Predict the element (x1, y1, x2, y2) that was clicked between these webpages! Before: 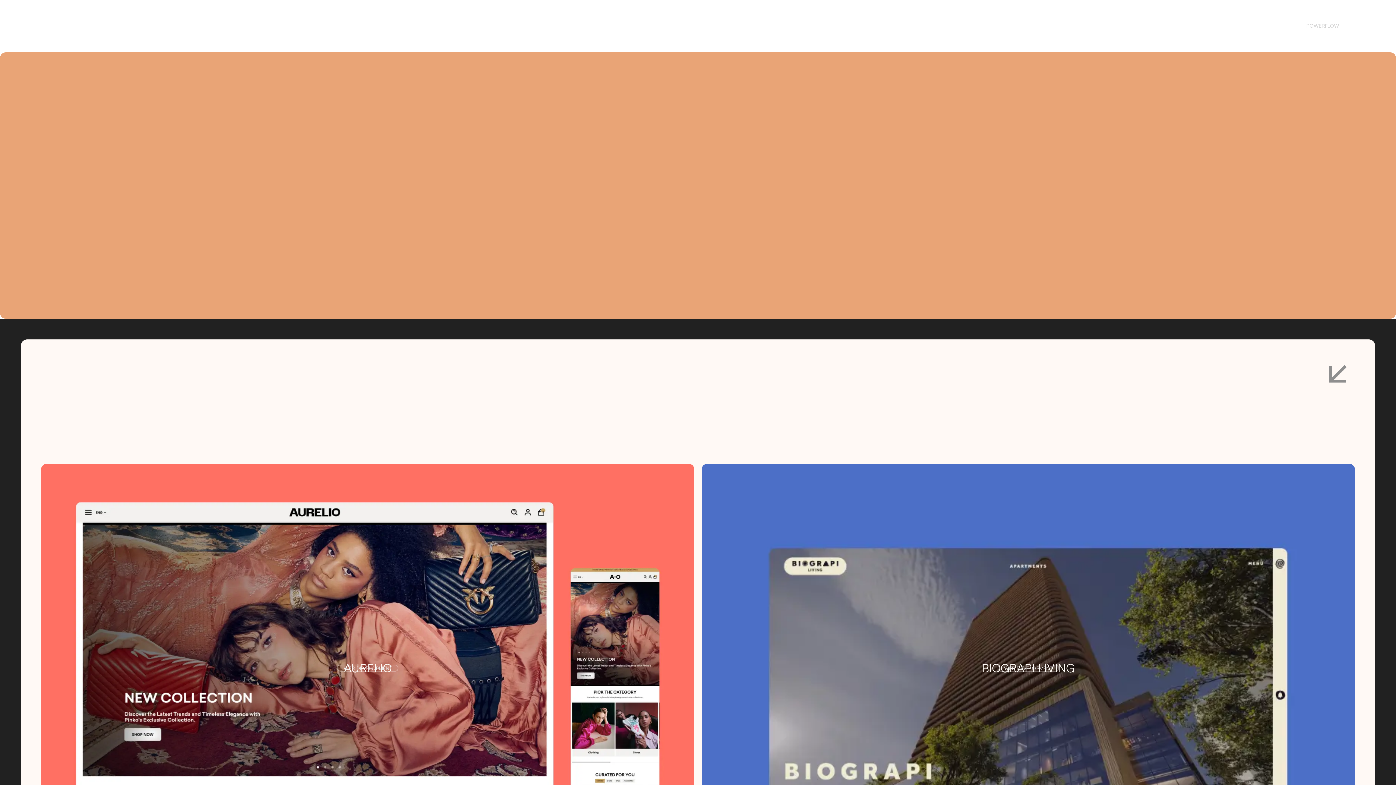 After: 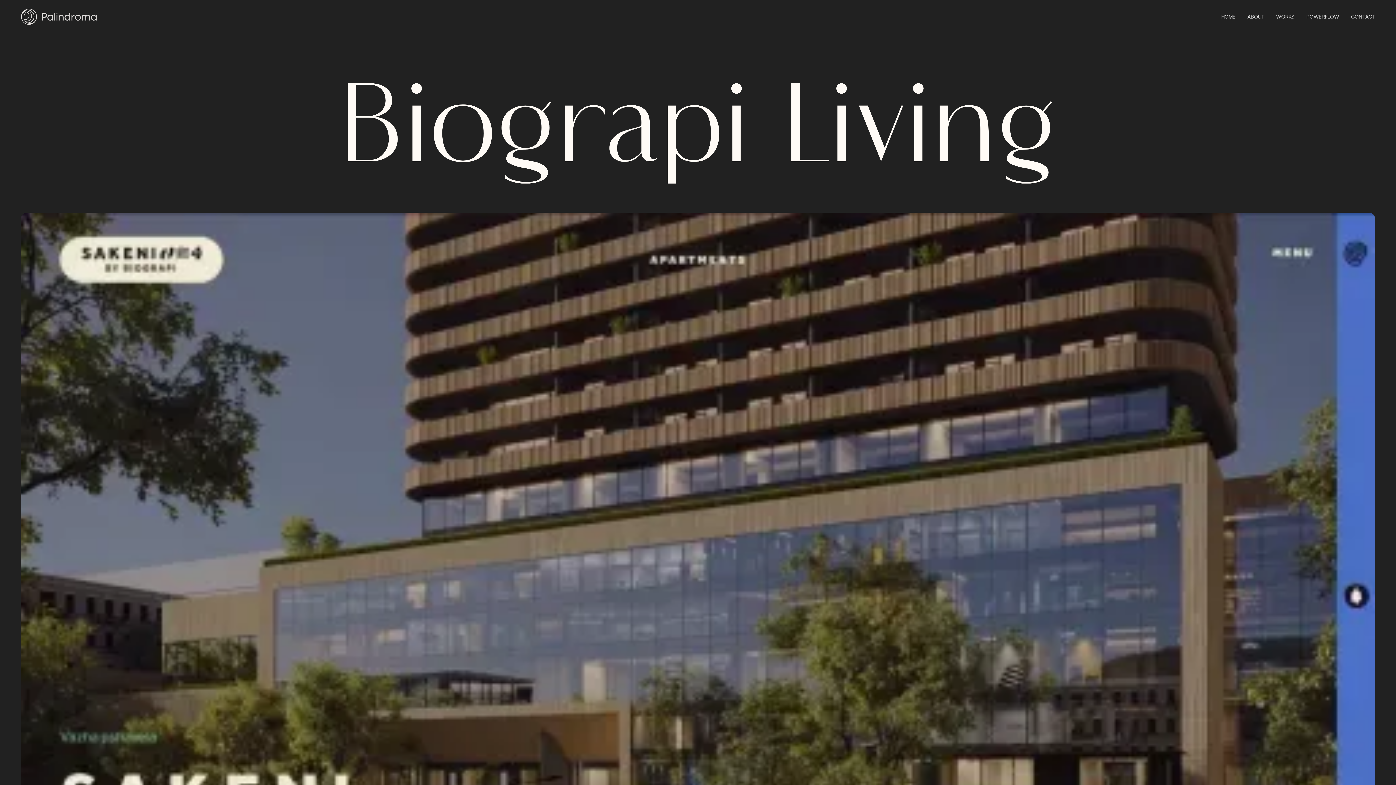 Action: bbox: (701, 464, 1355, 872) label: BIOGRAPI LIVING
WEB DEVELOPMENT